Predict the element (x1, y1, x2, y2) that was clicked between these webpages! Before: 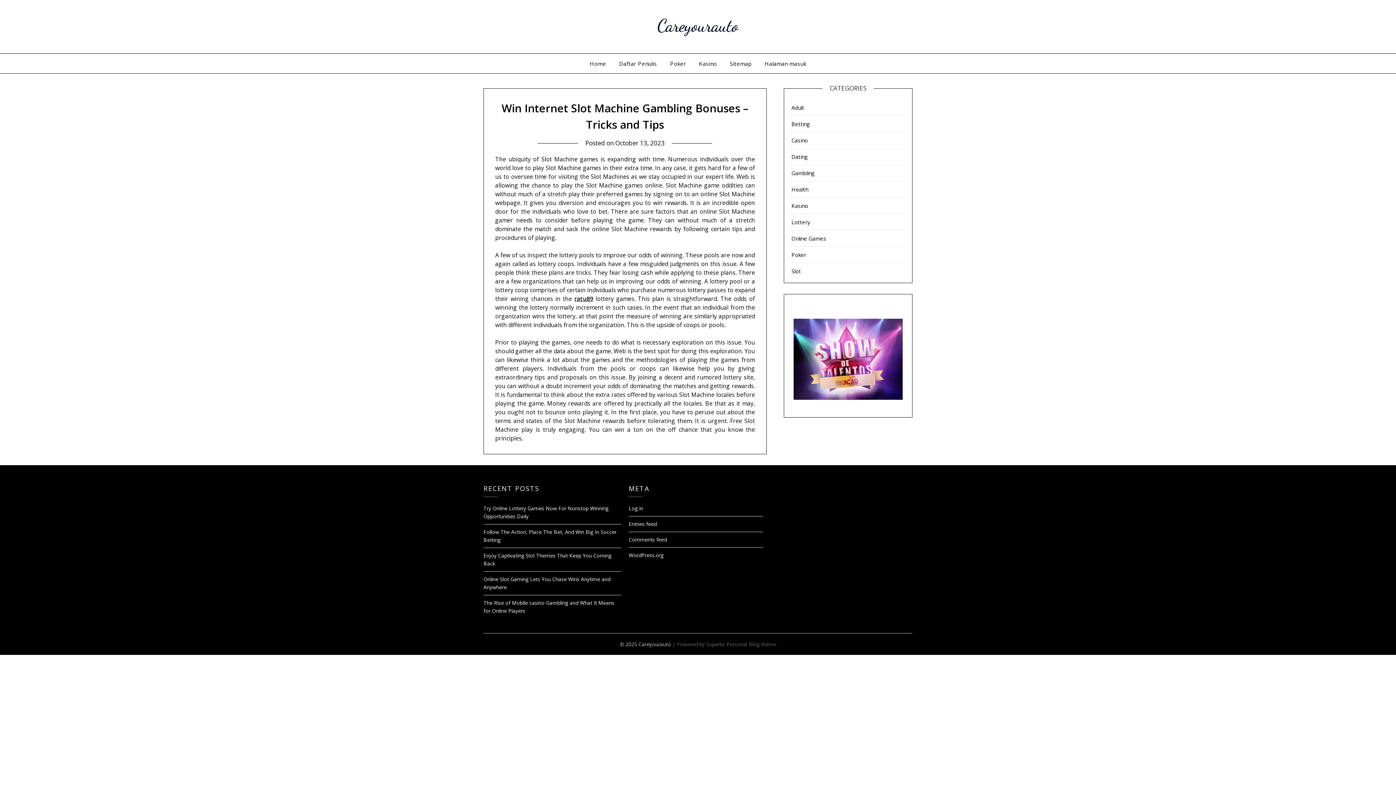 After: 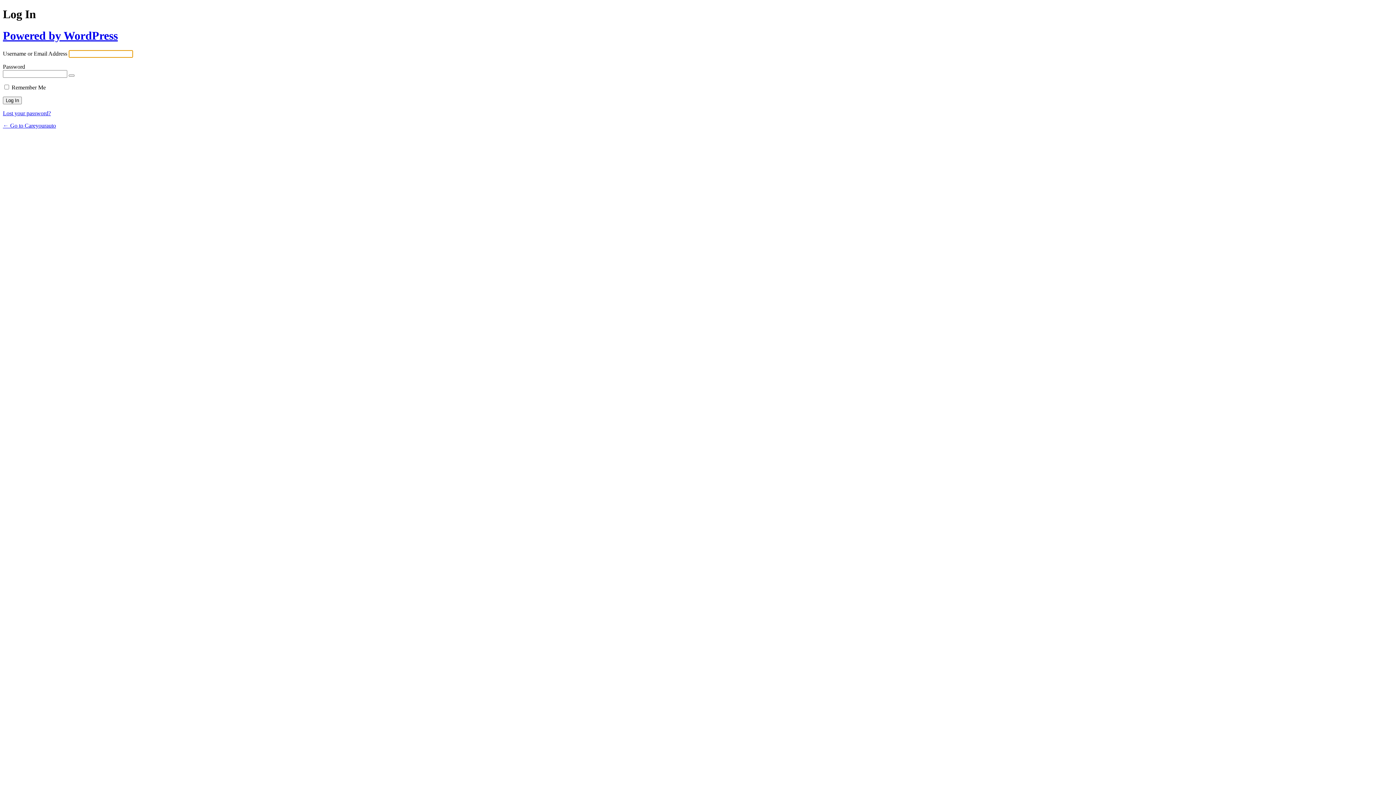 Action: bbox: (628, 505, 643, 512) label: Log in